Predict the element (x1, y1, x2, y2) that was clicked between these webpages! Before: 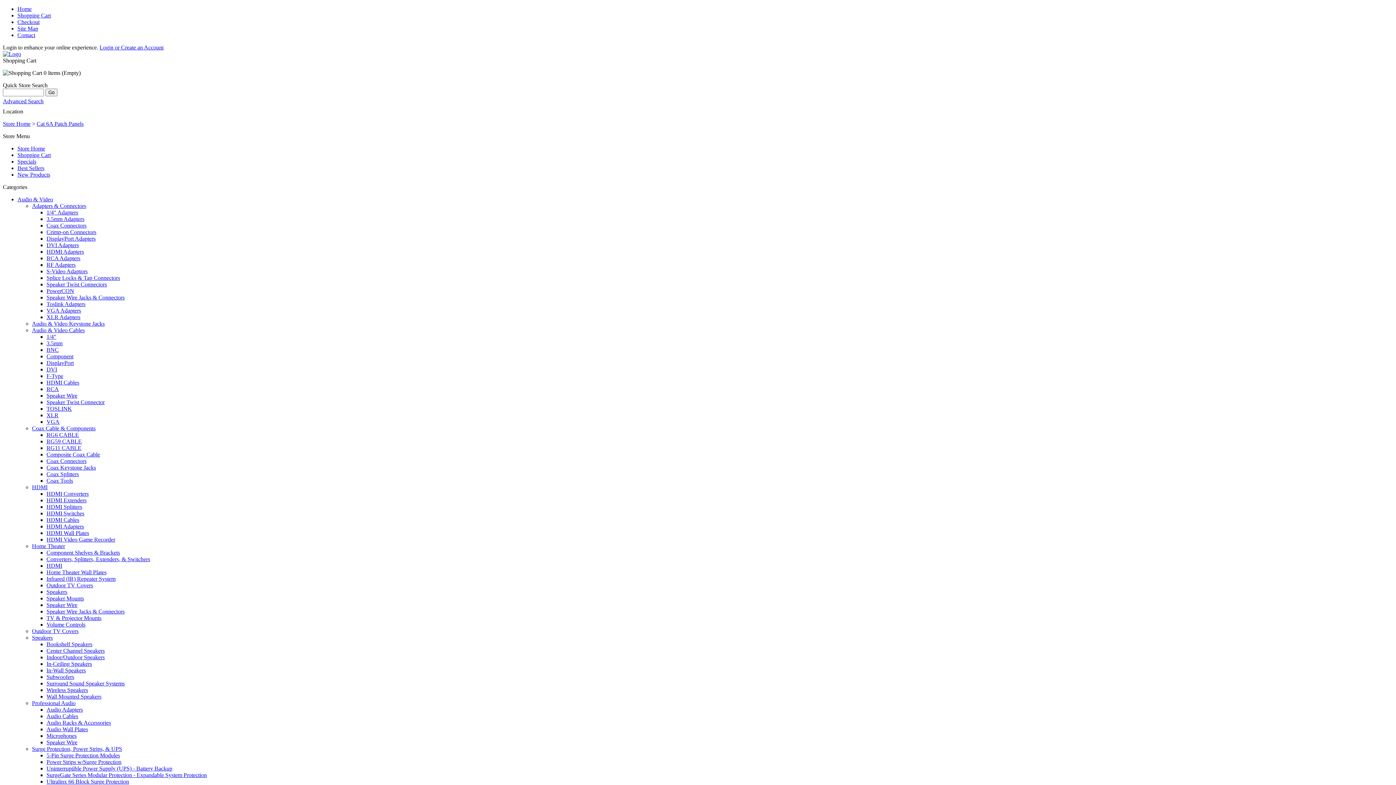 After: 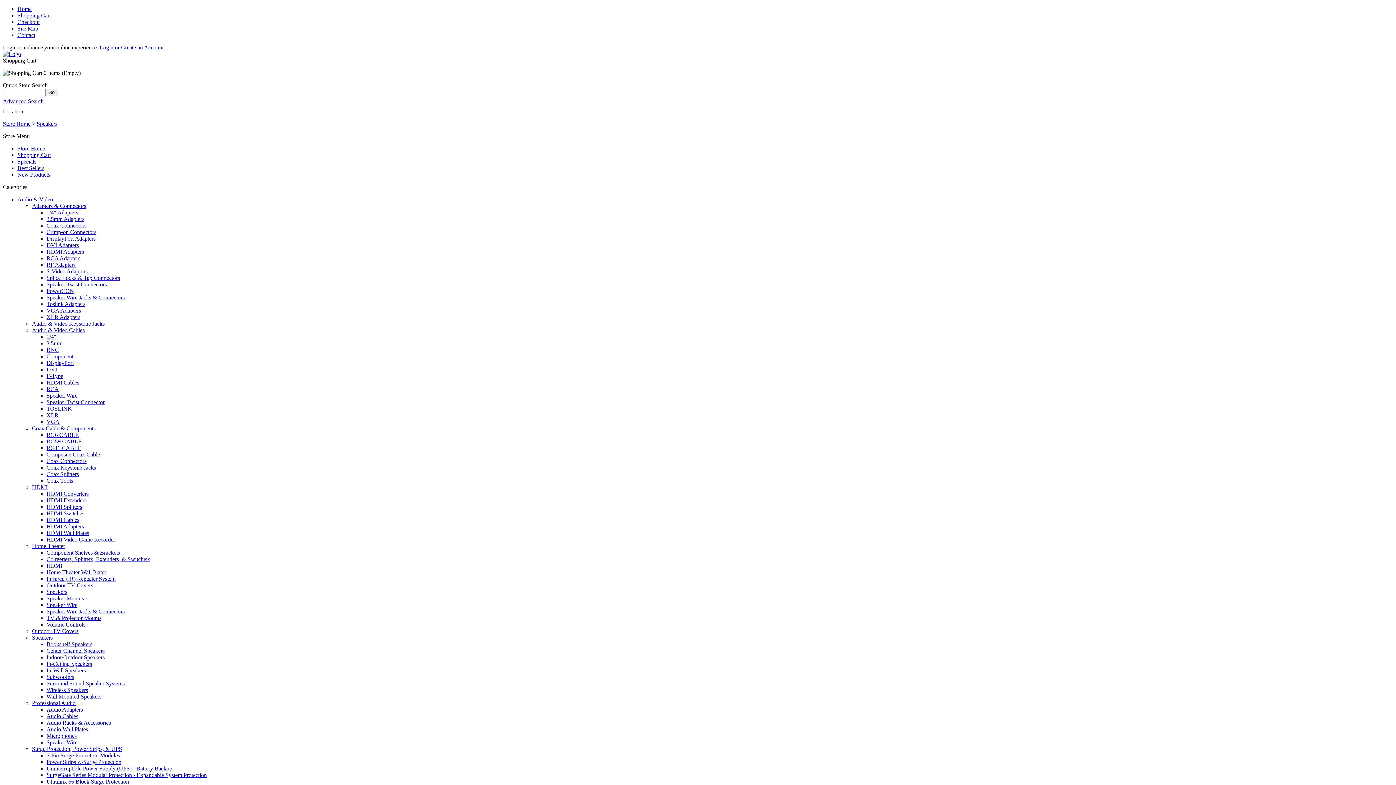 Action: label: Speakers bbox: (46, 589, 67, 595)